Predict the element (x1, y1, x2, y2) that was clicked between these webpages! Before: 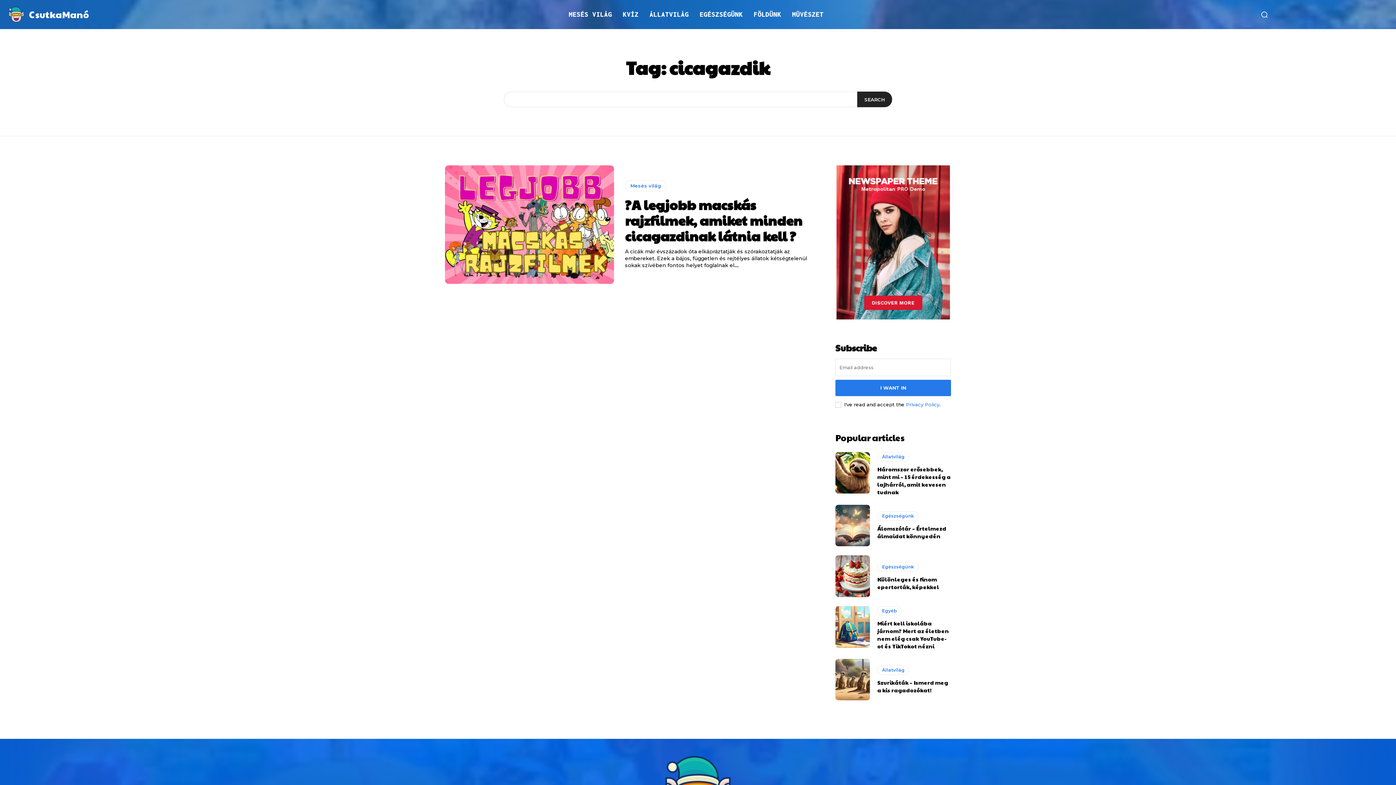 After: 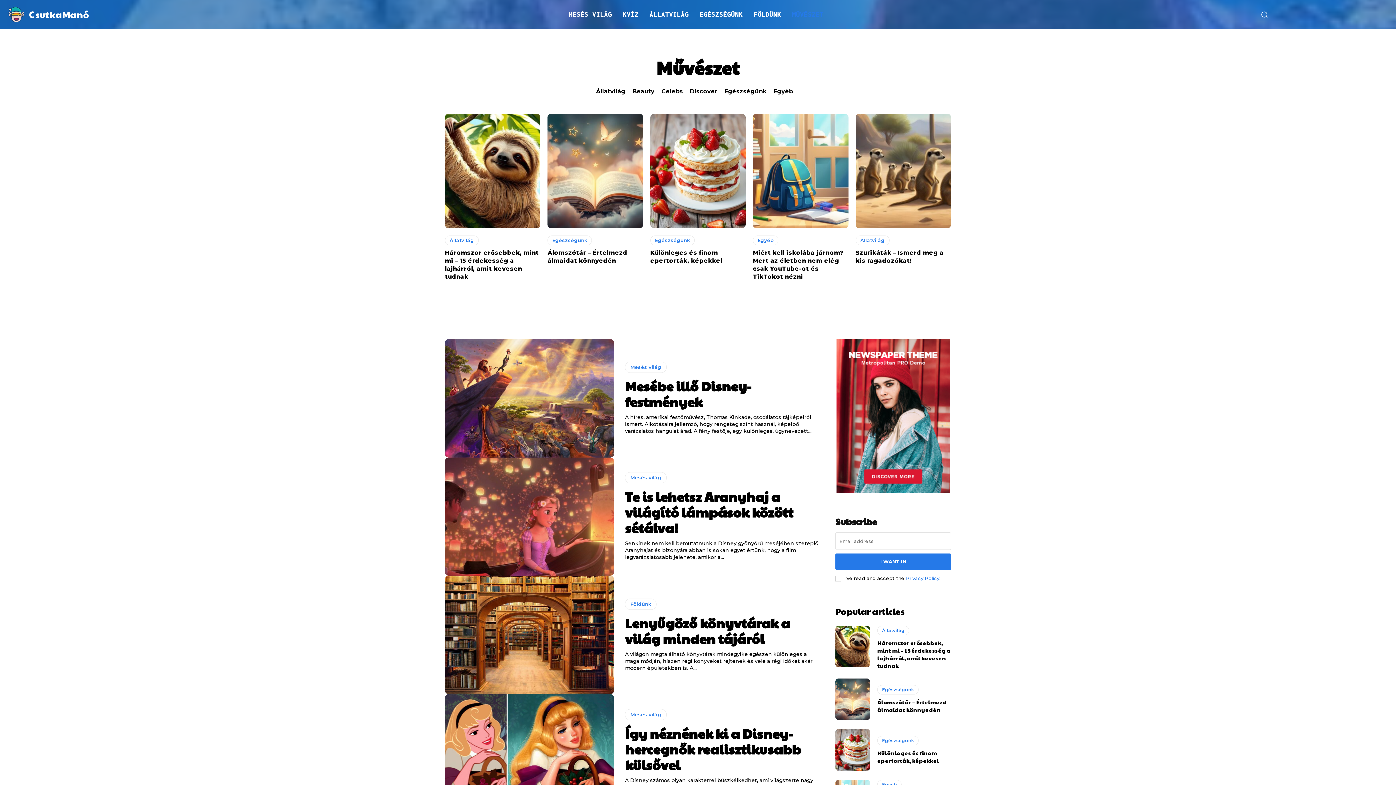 Action: label: MŰVÉSZET bbox: (788, 0, 827, 29)